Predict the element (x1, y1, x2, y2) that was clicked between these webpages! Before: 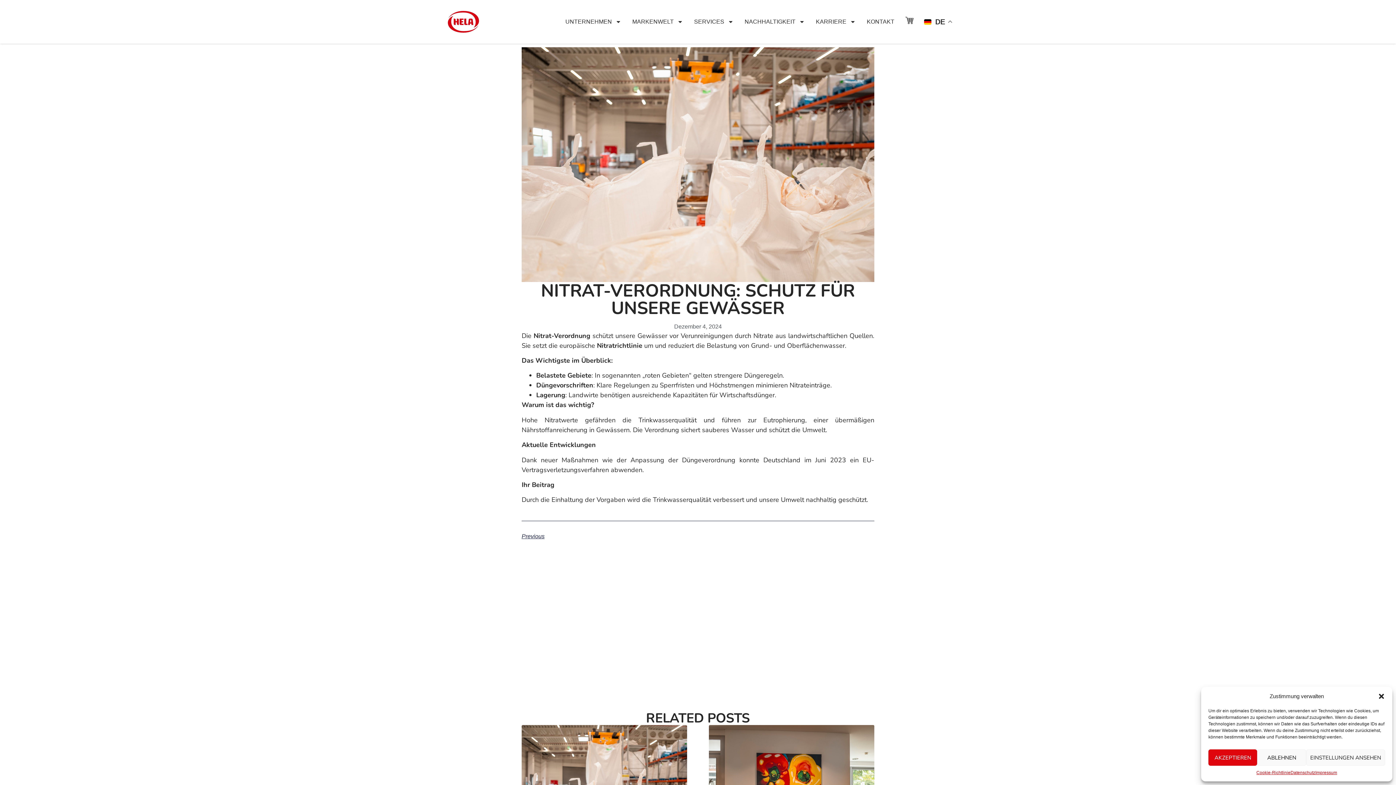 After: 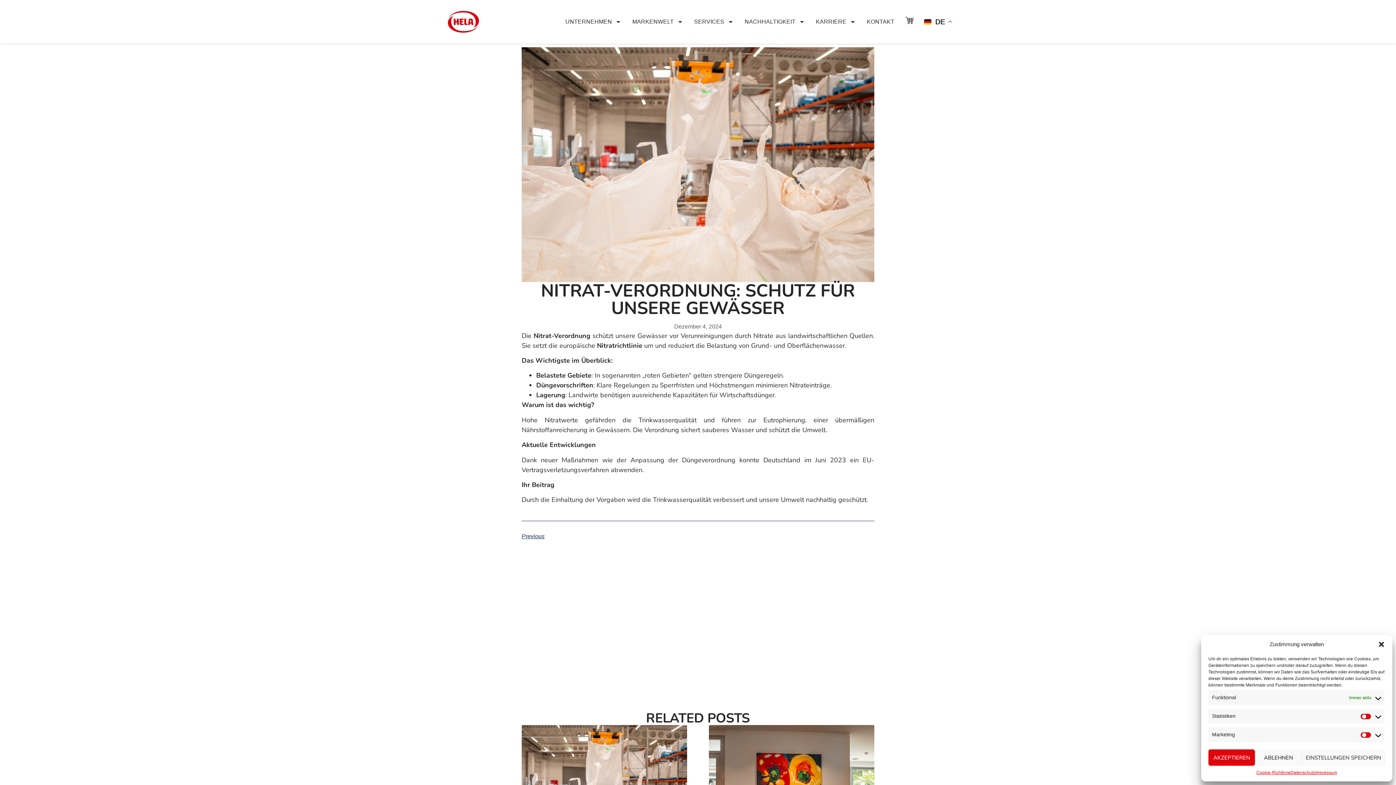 Action: bbox: (1306, 749, 1385, 766) label: EINSTELLUNGEN ANSEHEN